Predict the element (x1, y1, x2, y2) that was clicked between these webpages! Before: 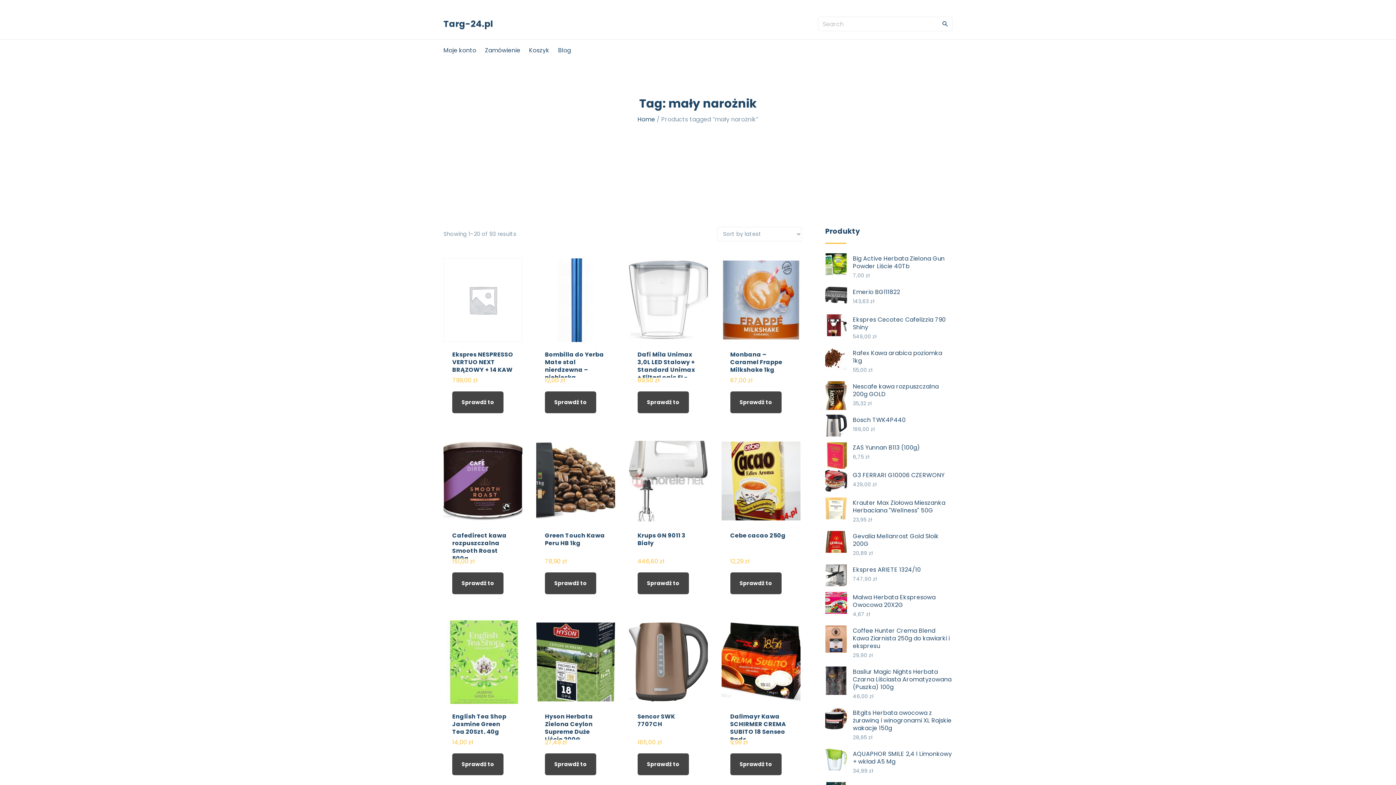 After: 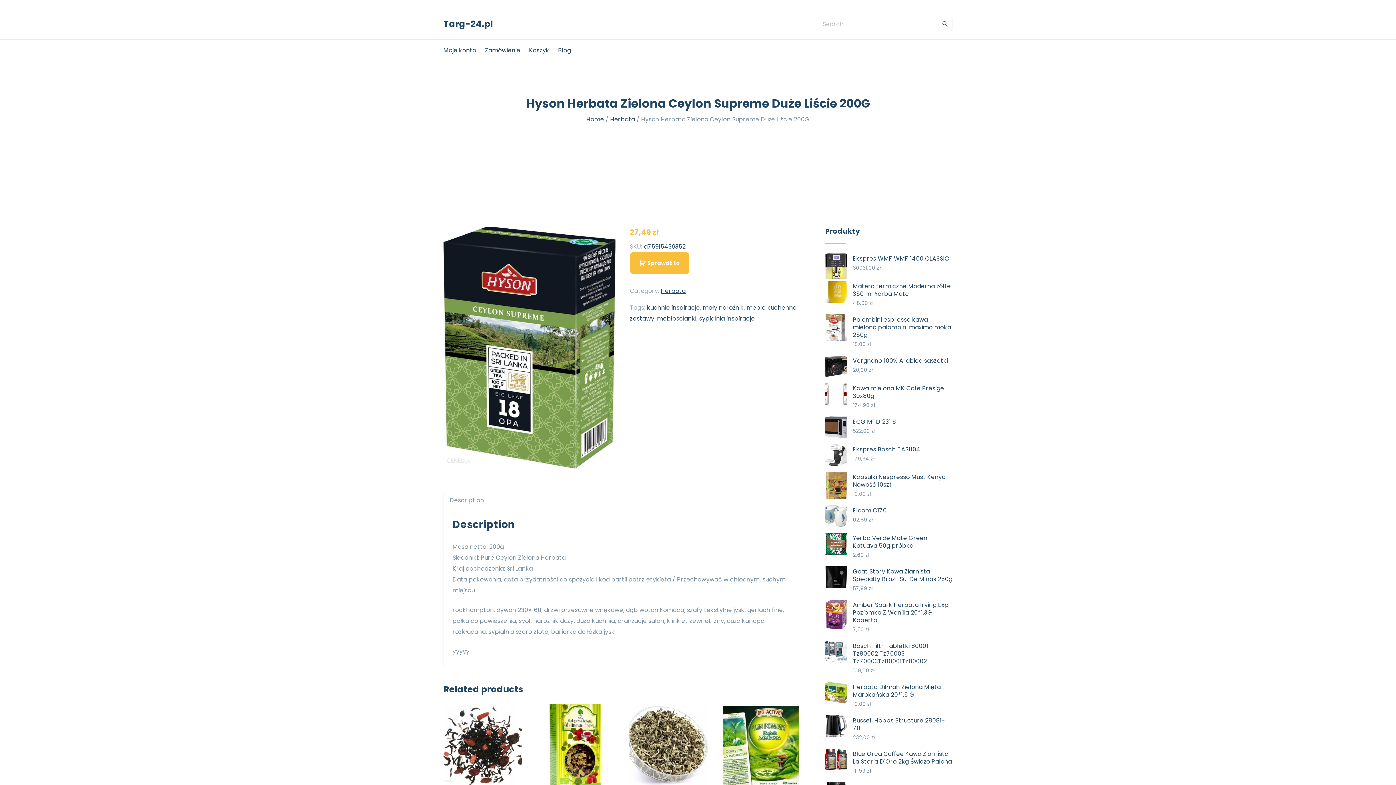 Action: bbox: (545, 712, 593, 743) label: Hyson Herbata Zielona Ceylon Supreme Duże Liście 200G